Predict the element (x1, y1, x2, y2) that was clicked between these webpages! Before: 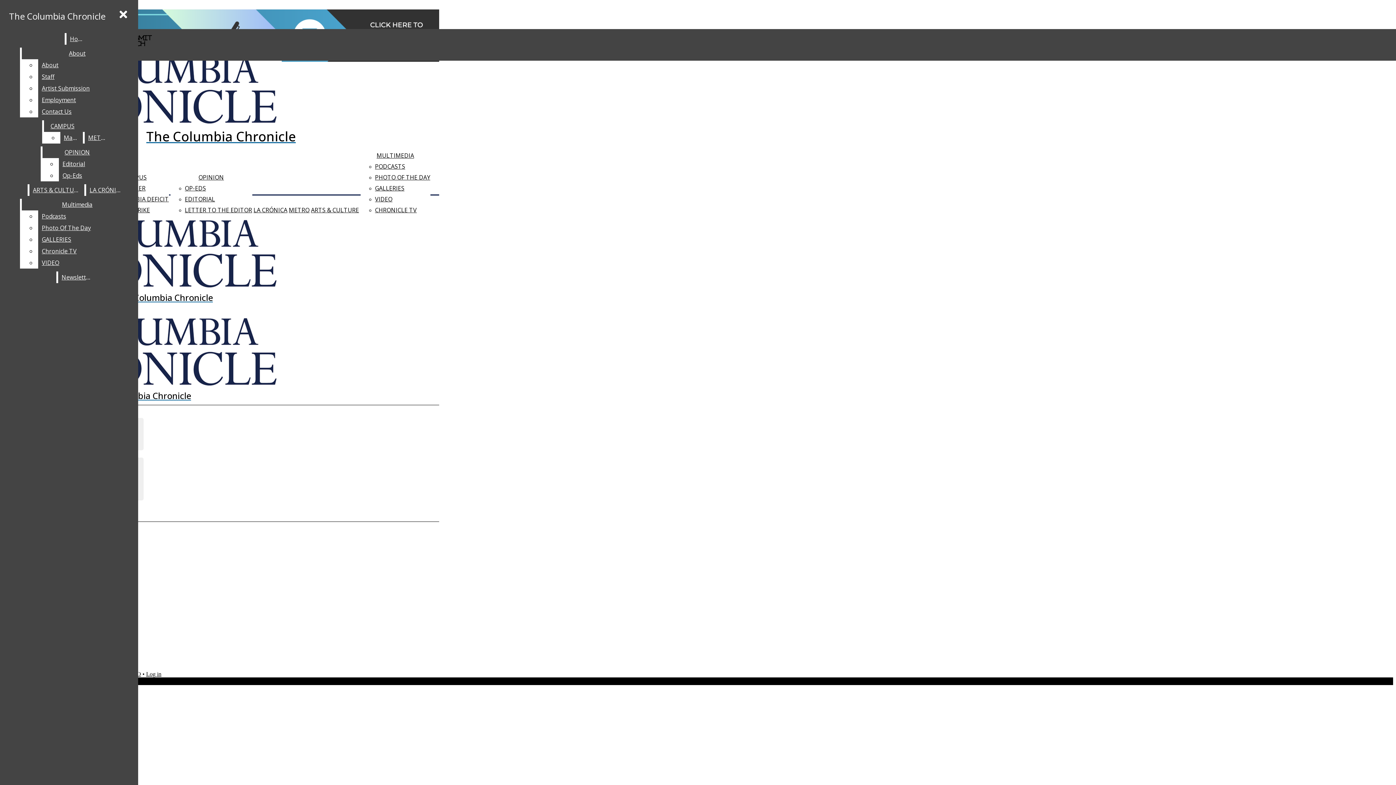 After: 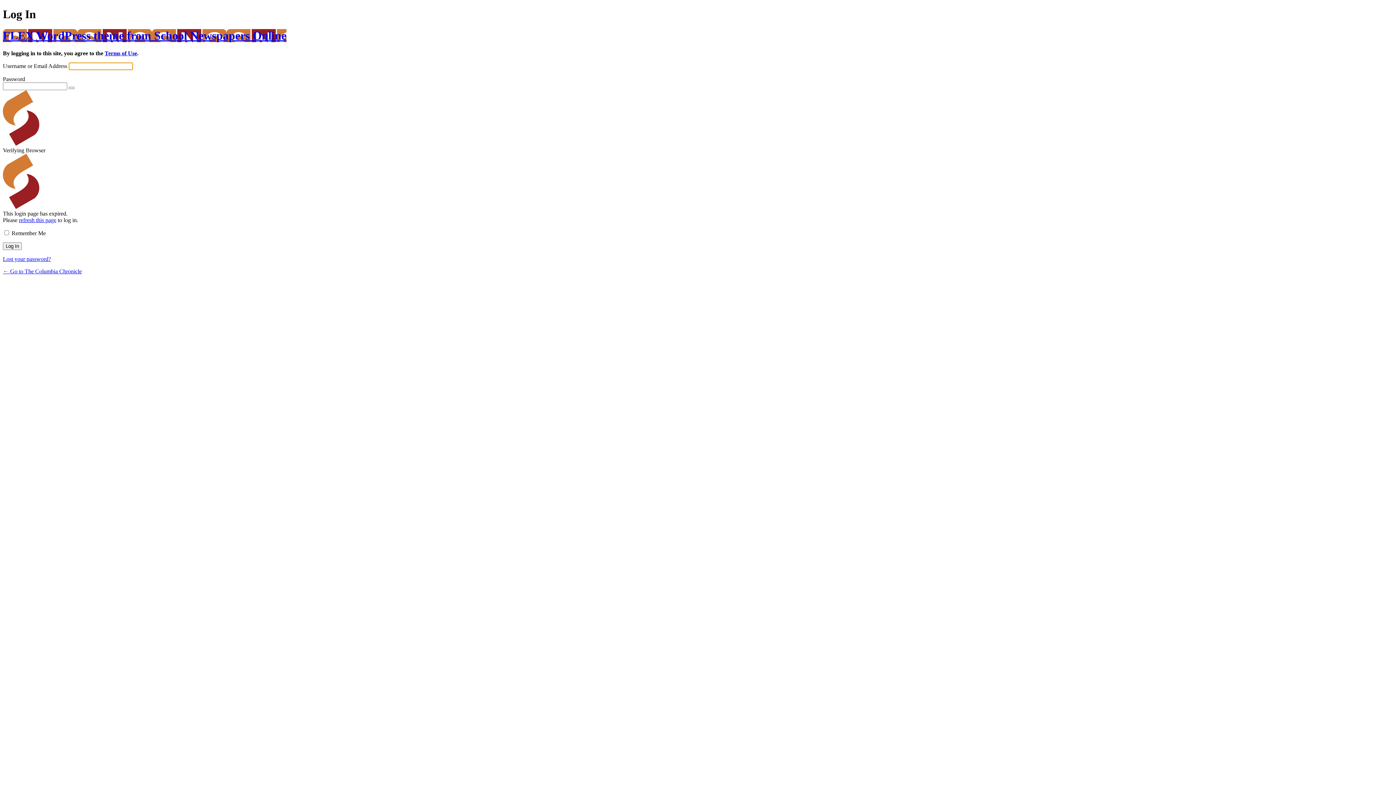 Action: bbox: (146, 671, 161, 677) label: Log in